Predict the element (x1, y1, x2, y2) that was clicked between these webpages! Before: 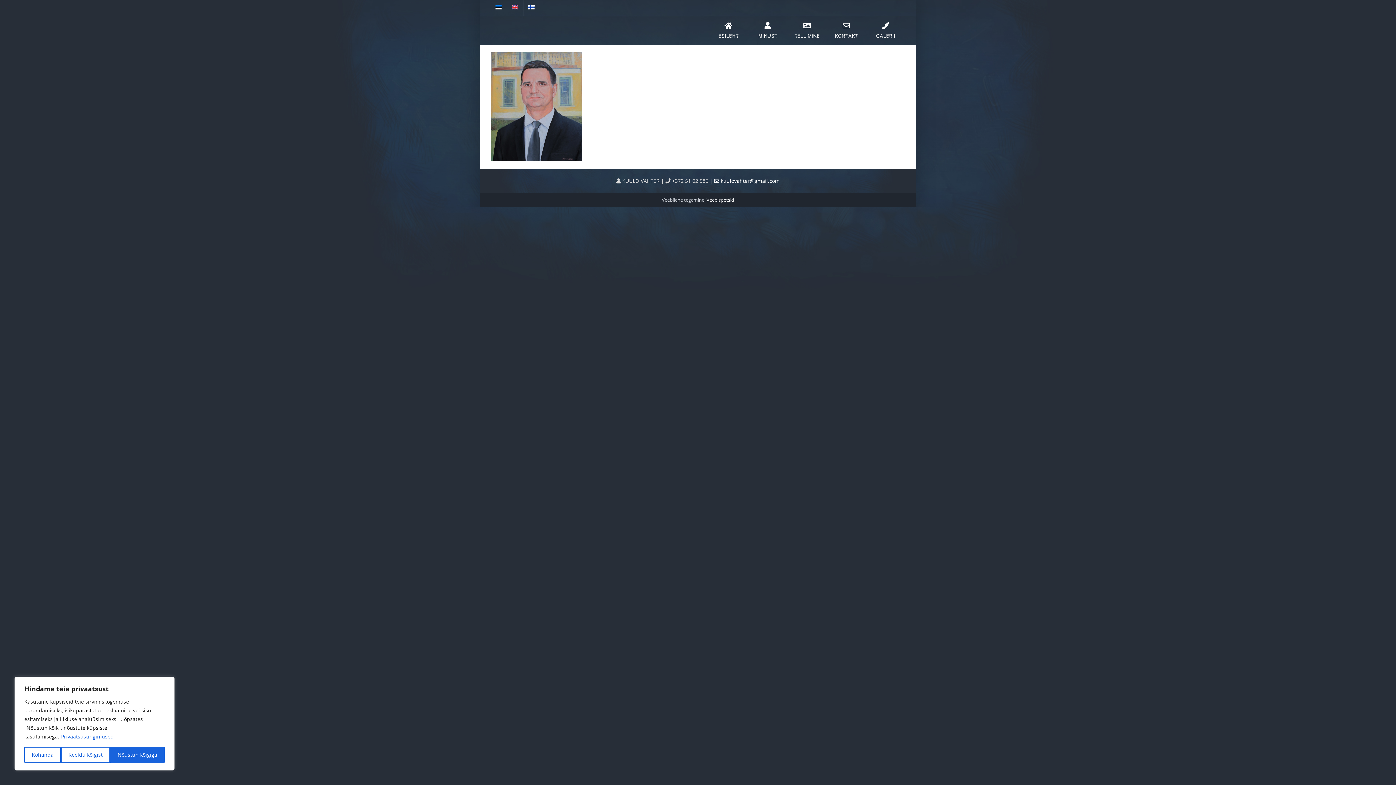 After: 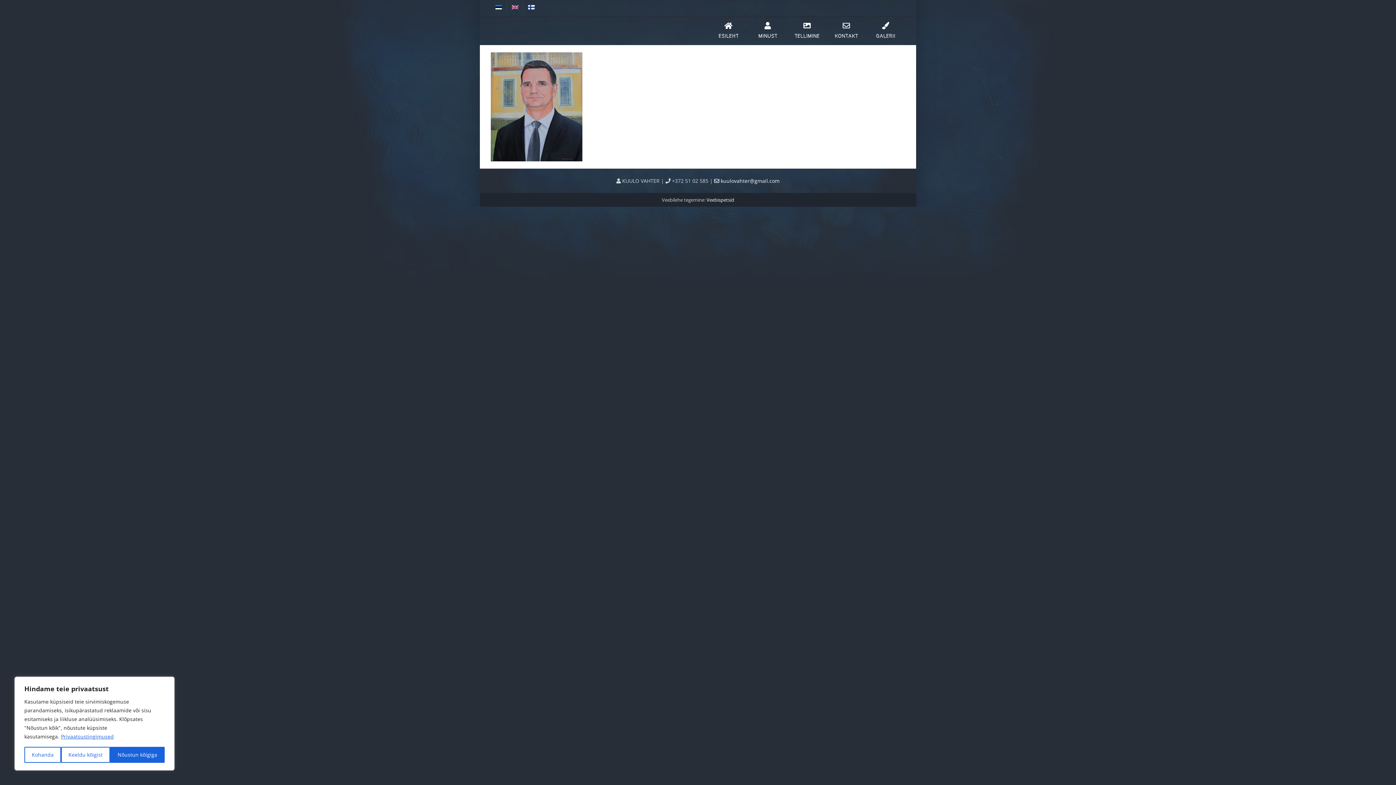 Action: bbox: (490, 0, 506, 16)